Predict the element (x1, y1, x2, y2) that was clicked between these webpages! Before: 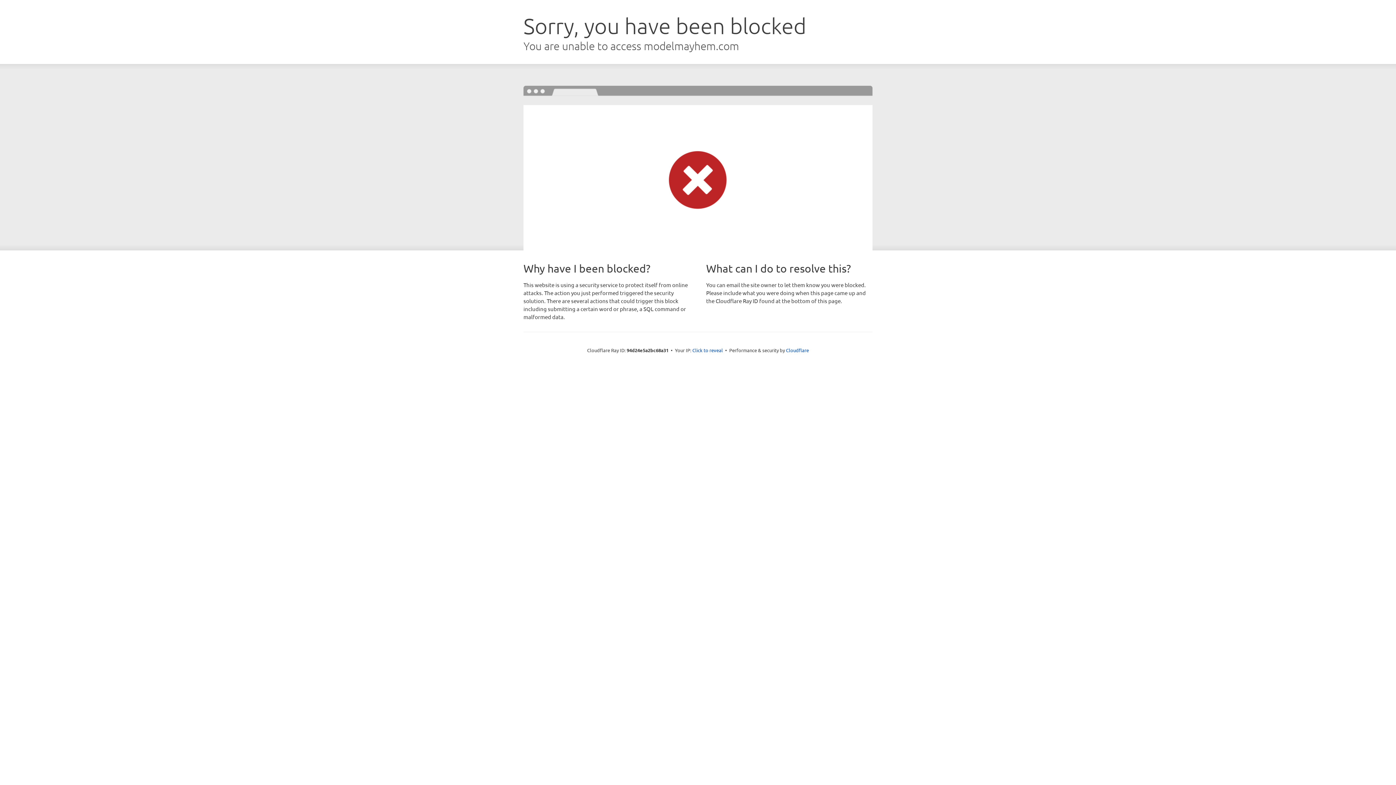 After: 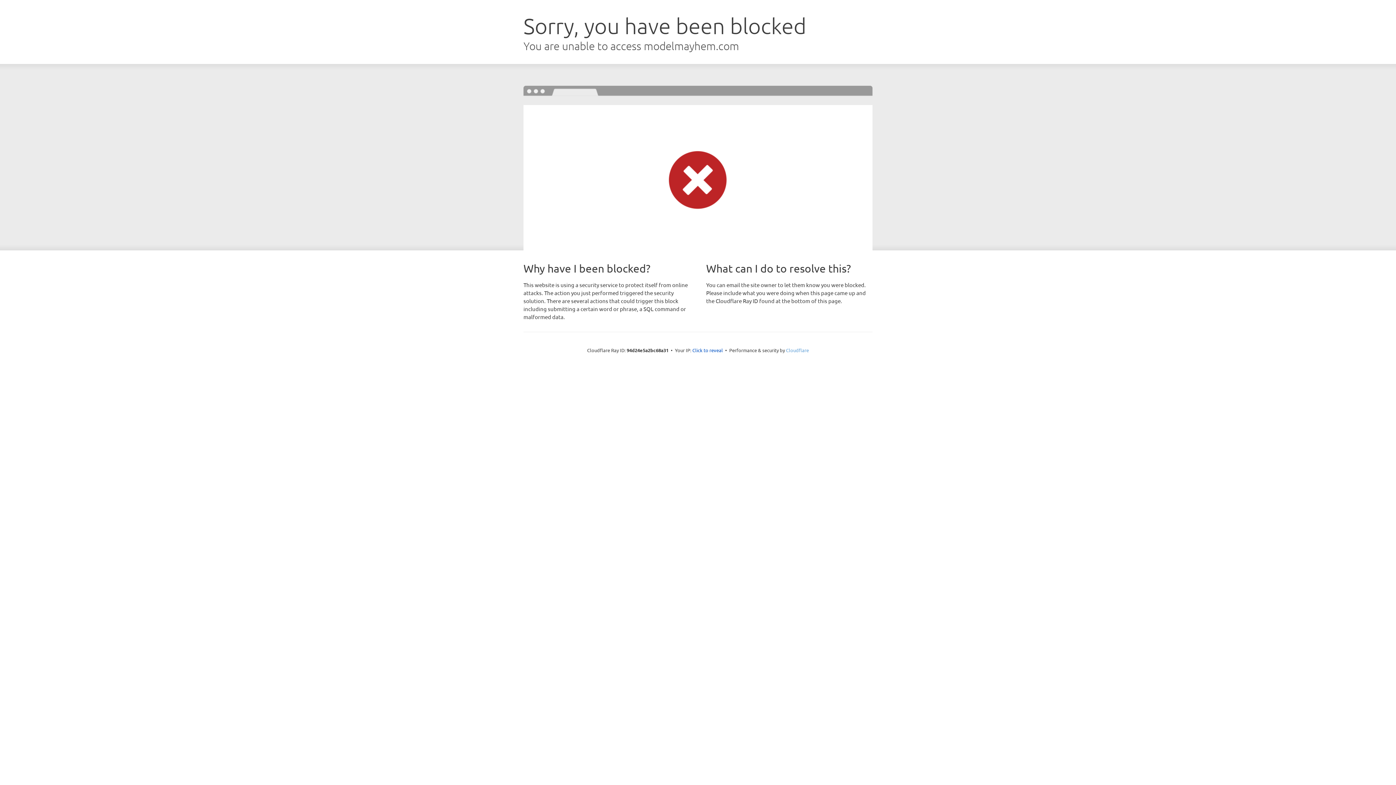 Action: label: Cloudflare bbox: (786, 347, 809, 353)